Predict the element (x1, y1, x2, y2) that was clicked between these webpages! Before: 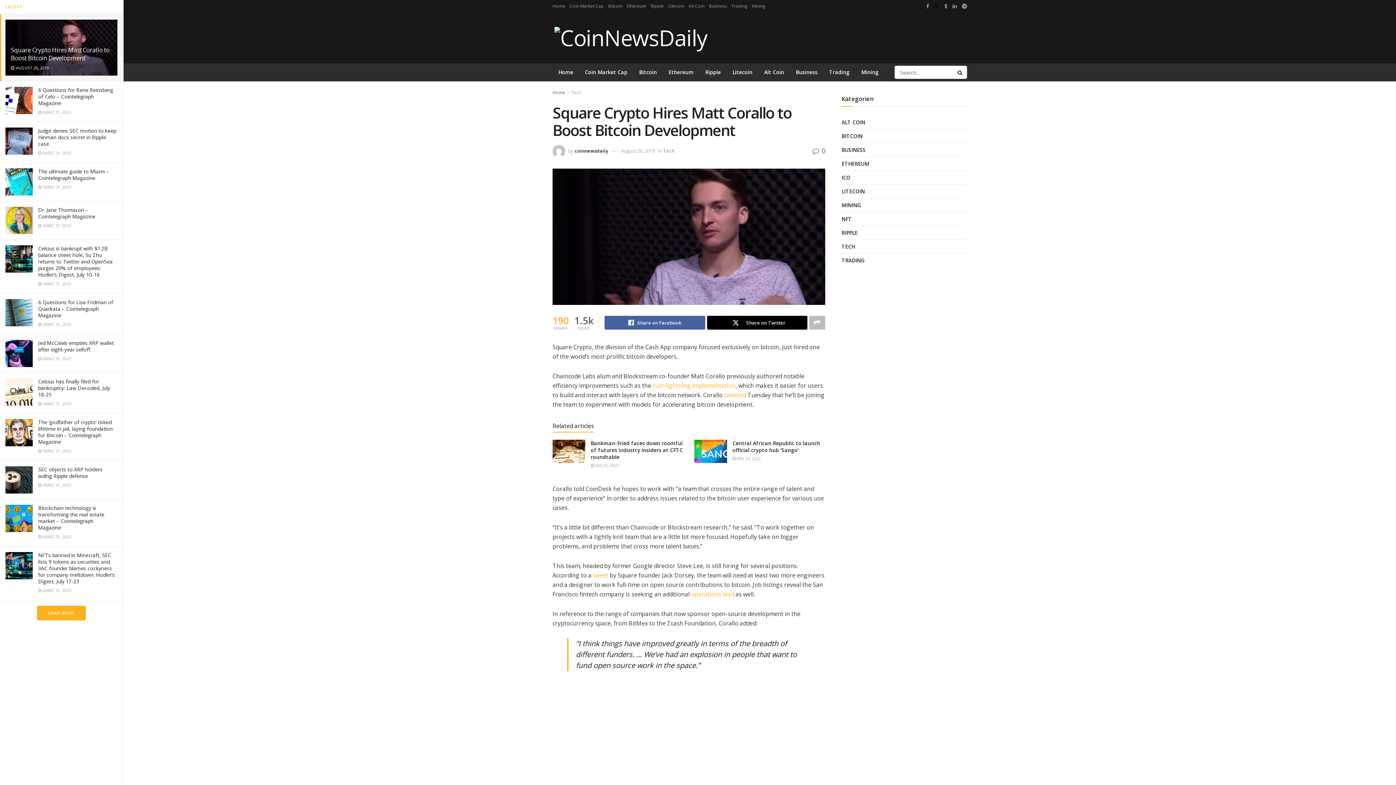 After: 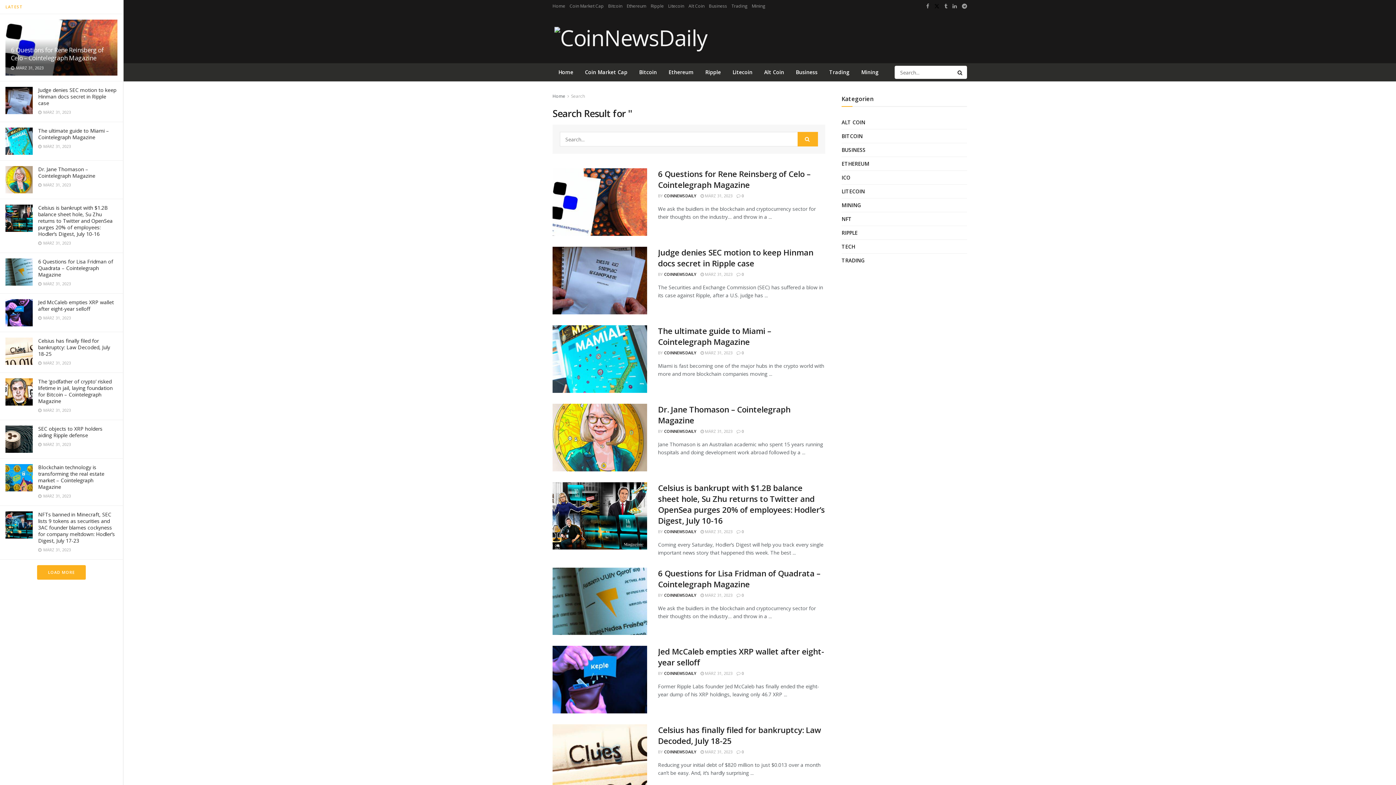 Action: bbox: (954, 65, 967, 78) label: Search Button